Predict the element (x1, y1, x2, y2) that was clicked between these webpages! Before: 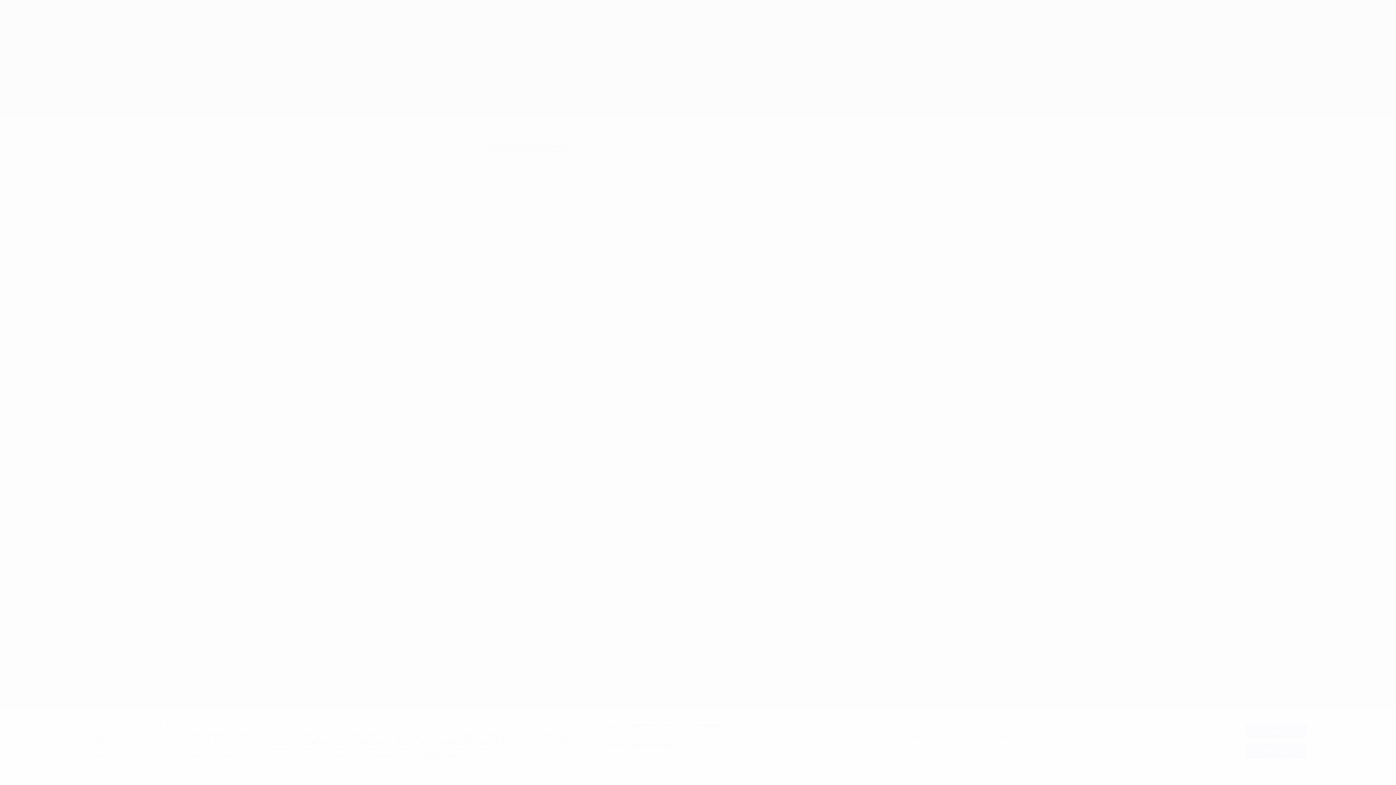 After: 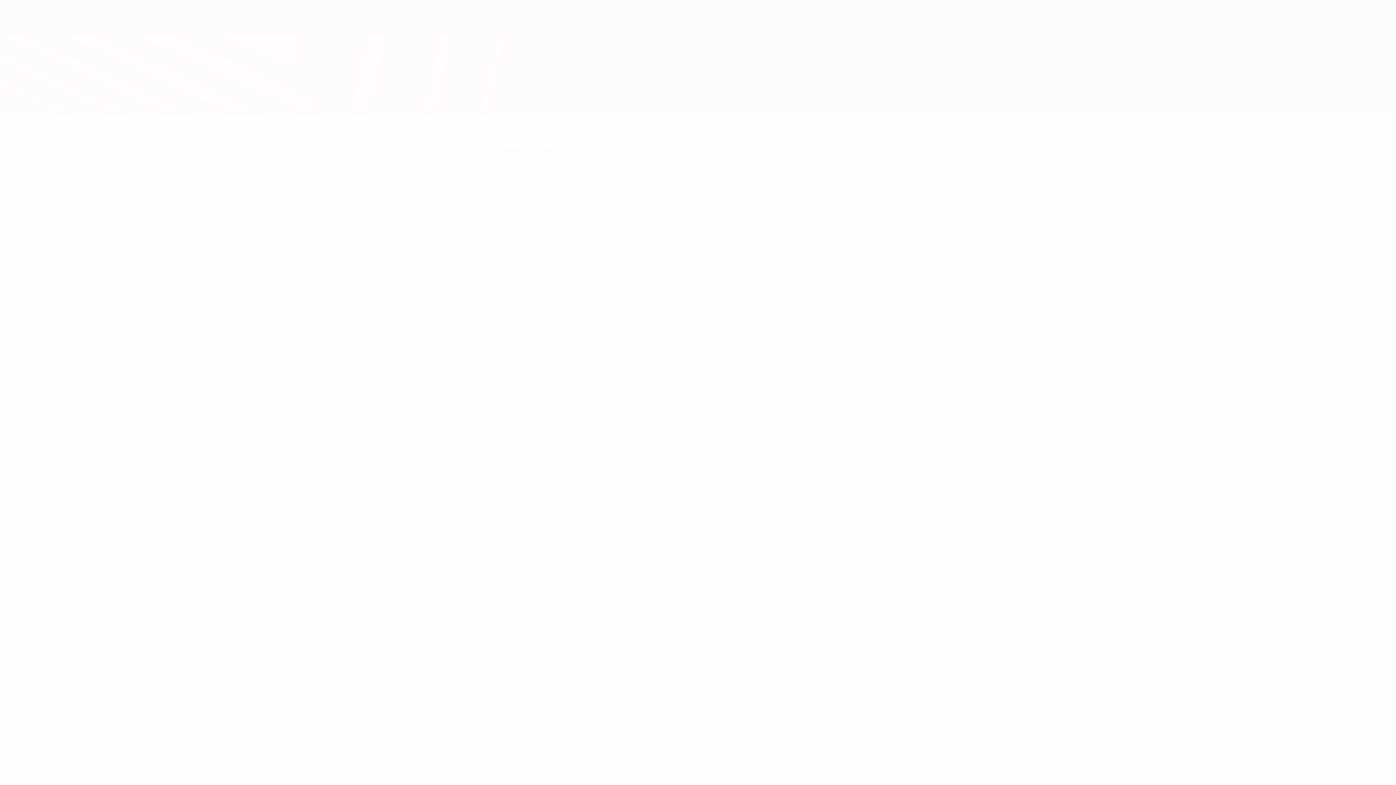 Action: bbox: (1245, 744, 1307, 759) label: Rifiuta tutto